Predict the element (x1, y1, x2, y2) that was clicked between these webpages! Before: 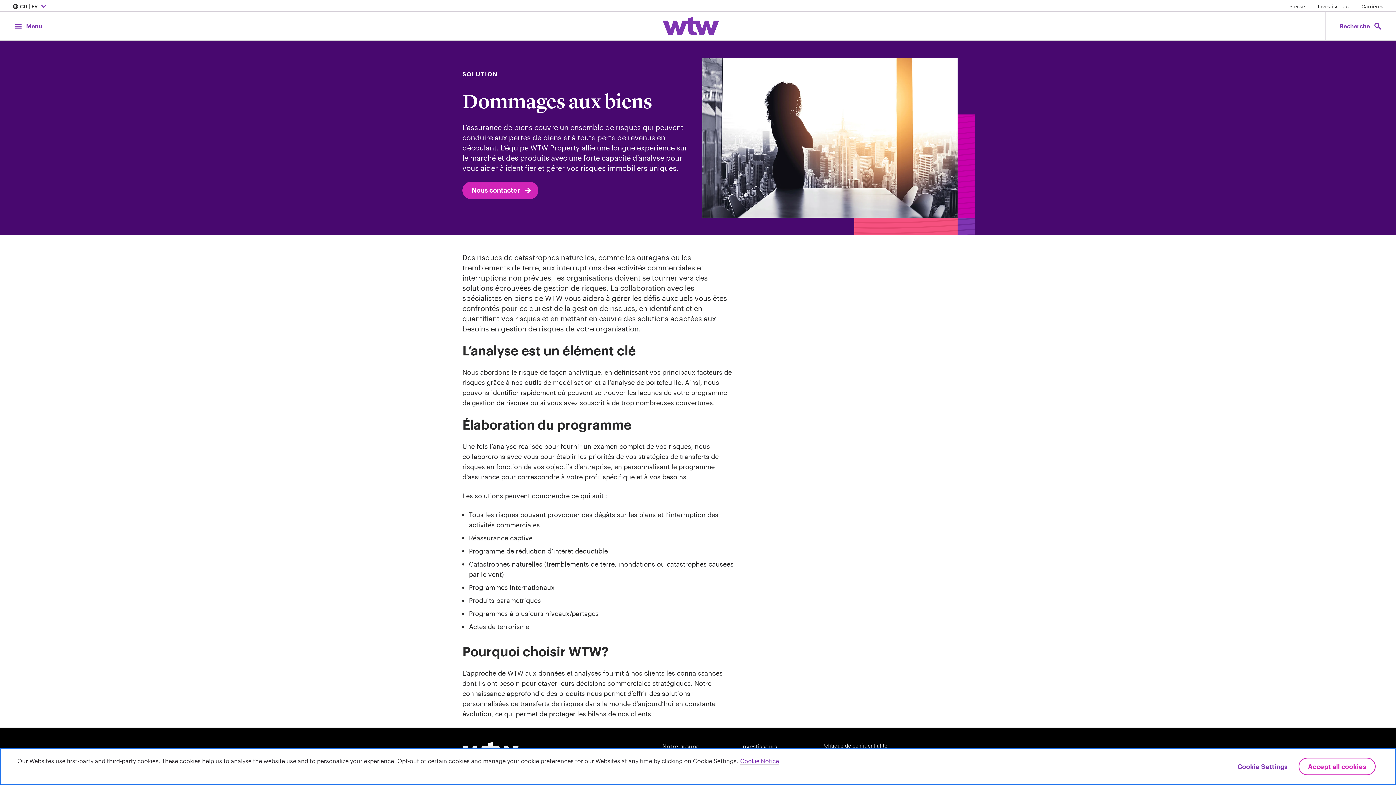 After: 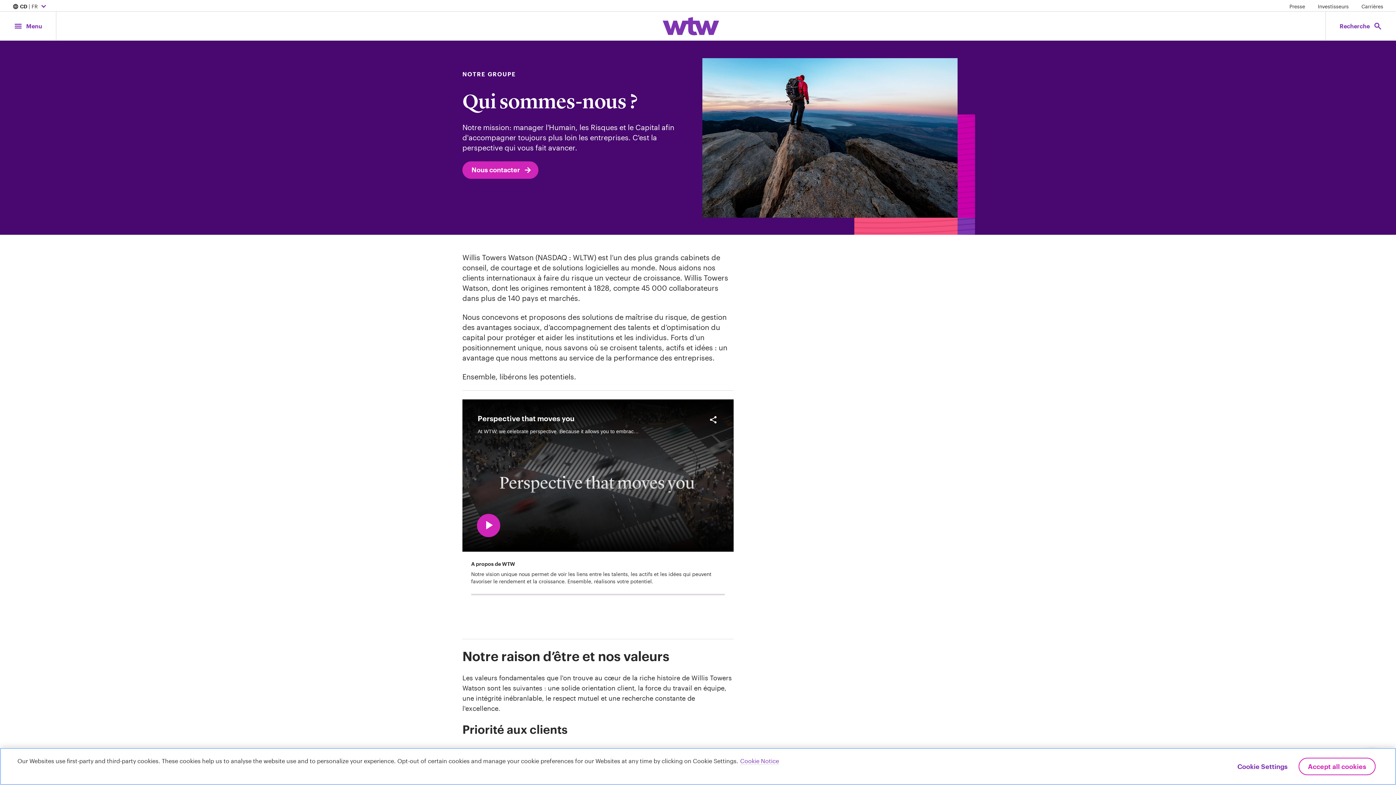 Action: bbox: (662, 742, 734, 751) label: Notre groupe